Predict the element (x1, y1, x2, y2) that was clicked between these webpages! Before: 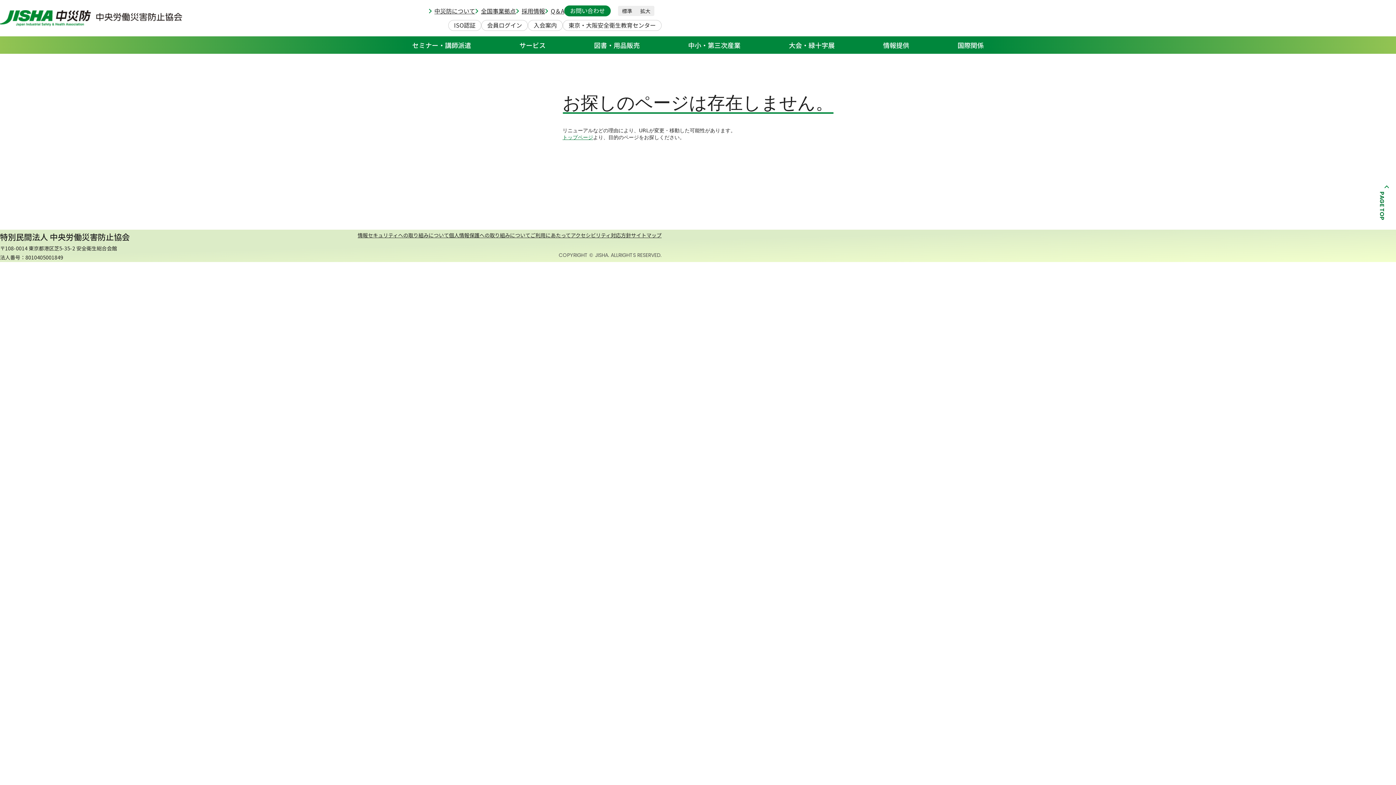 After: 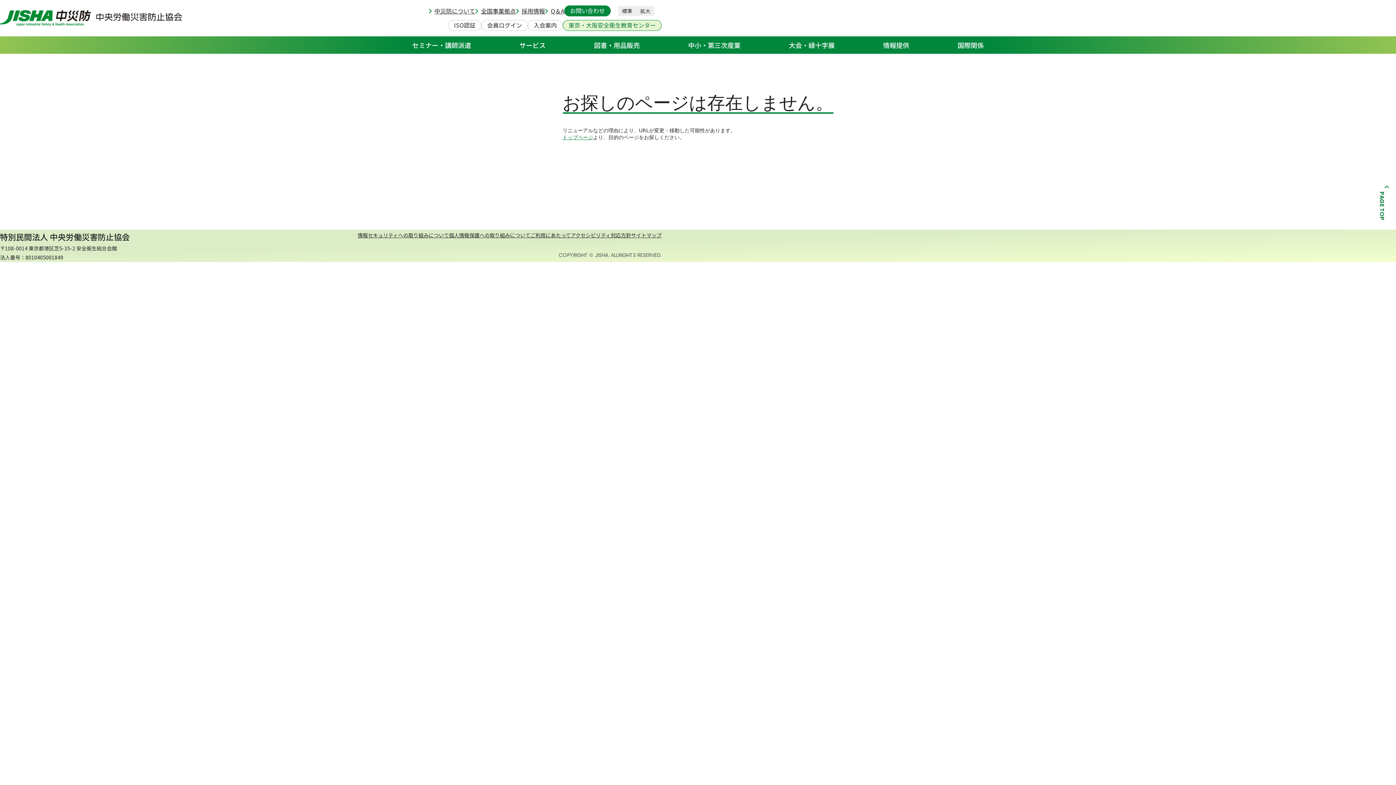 Action: bbox: (562, 20, 661, 30) label: 東京・大阪安全衛生教育センター